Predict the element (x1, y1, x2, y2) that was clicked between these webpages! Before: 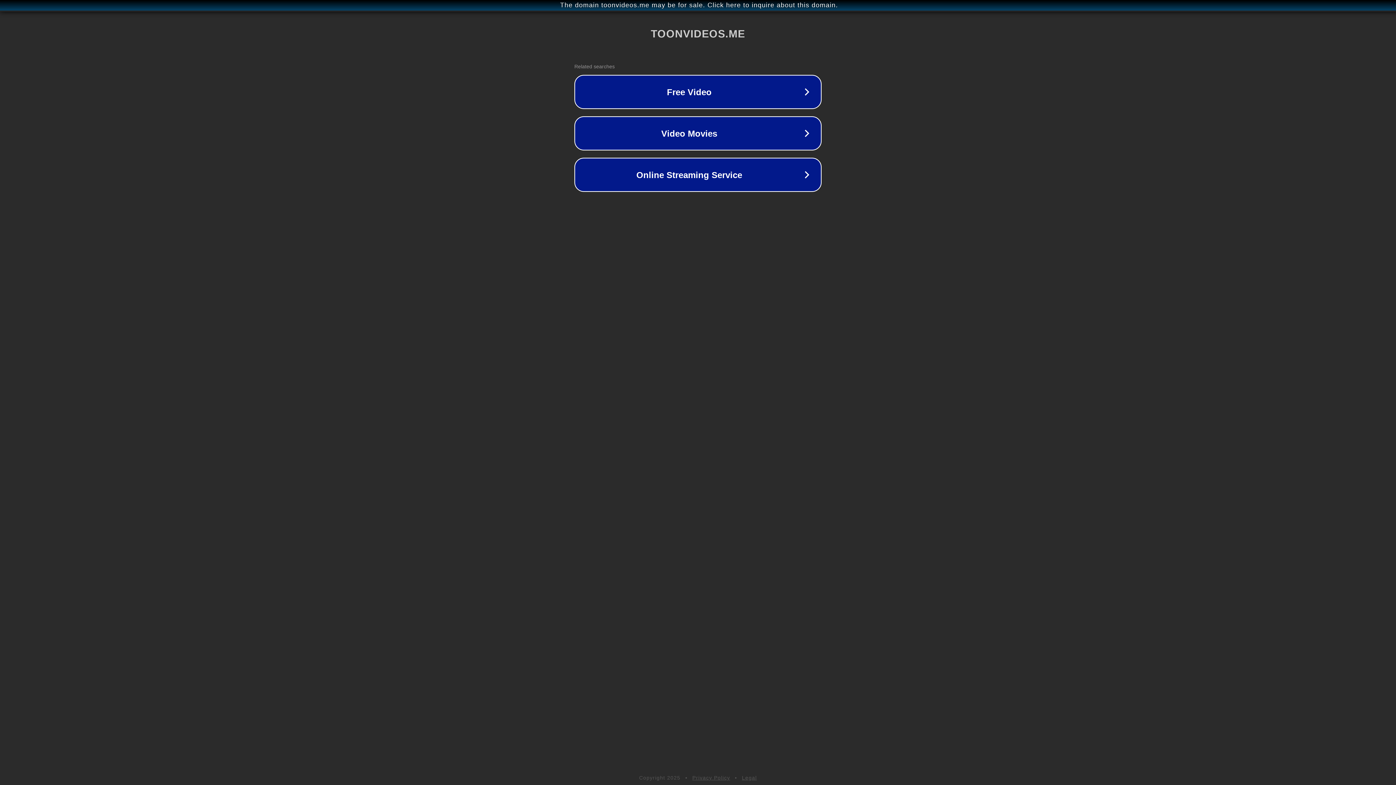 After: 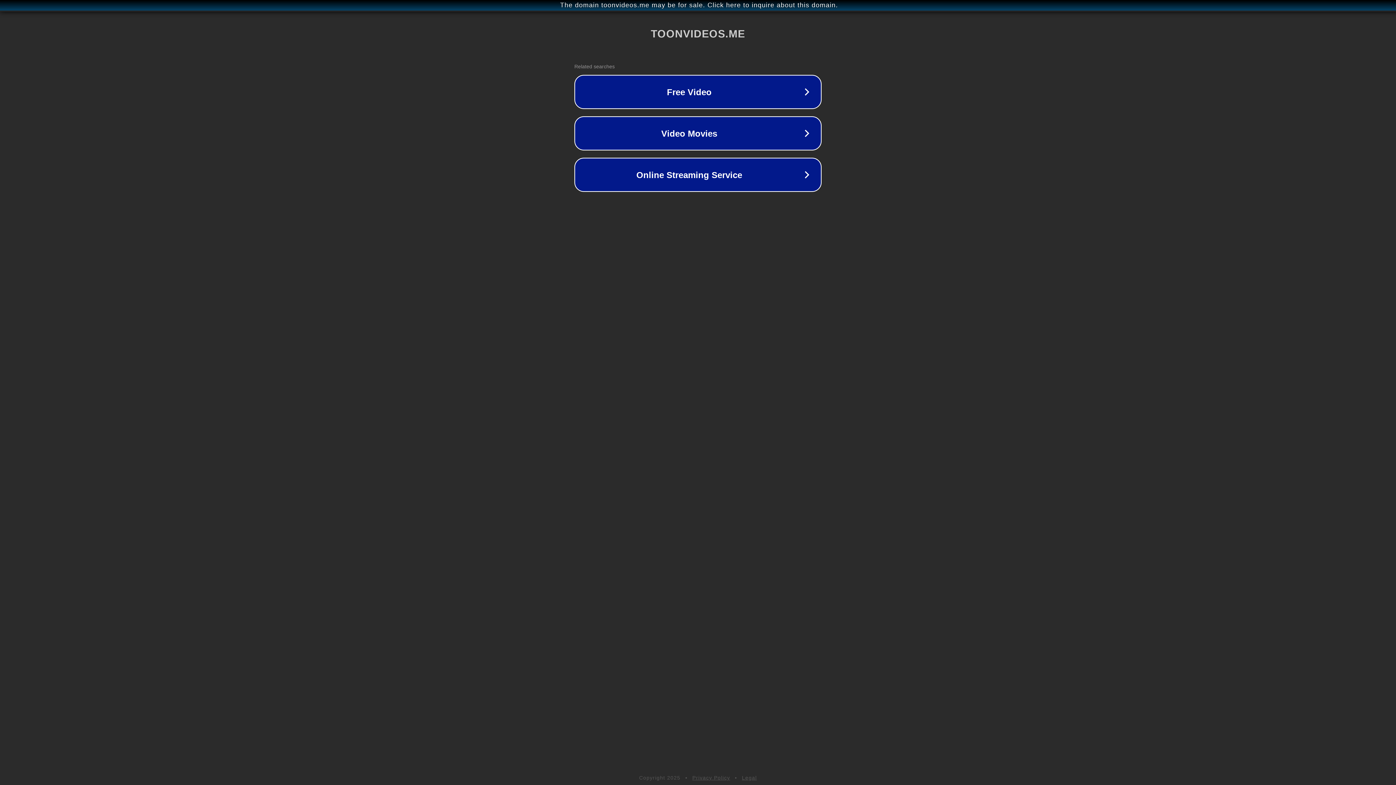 Action: label: Privacy Policy bbox: (692, 775, 730, 781)